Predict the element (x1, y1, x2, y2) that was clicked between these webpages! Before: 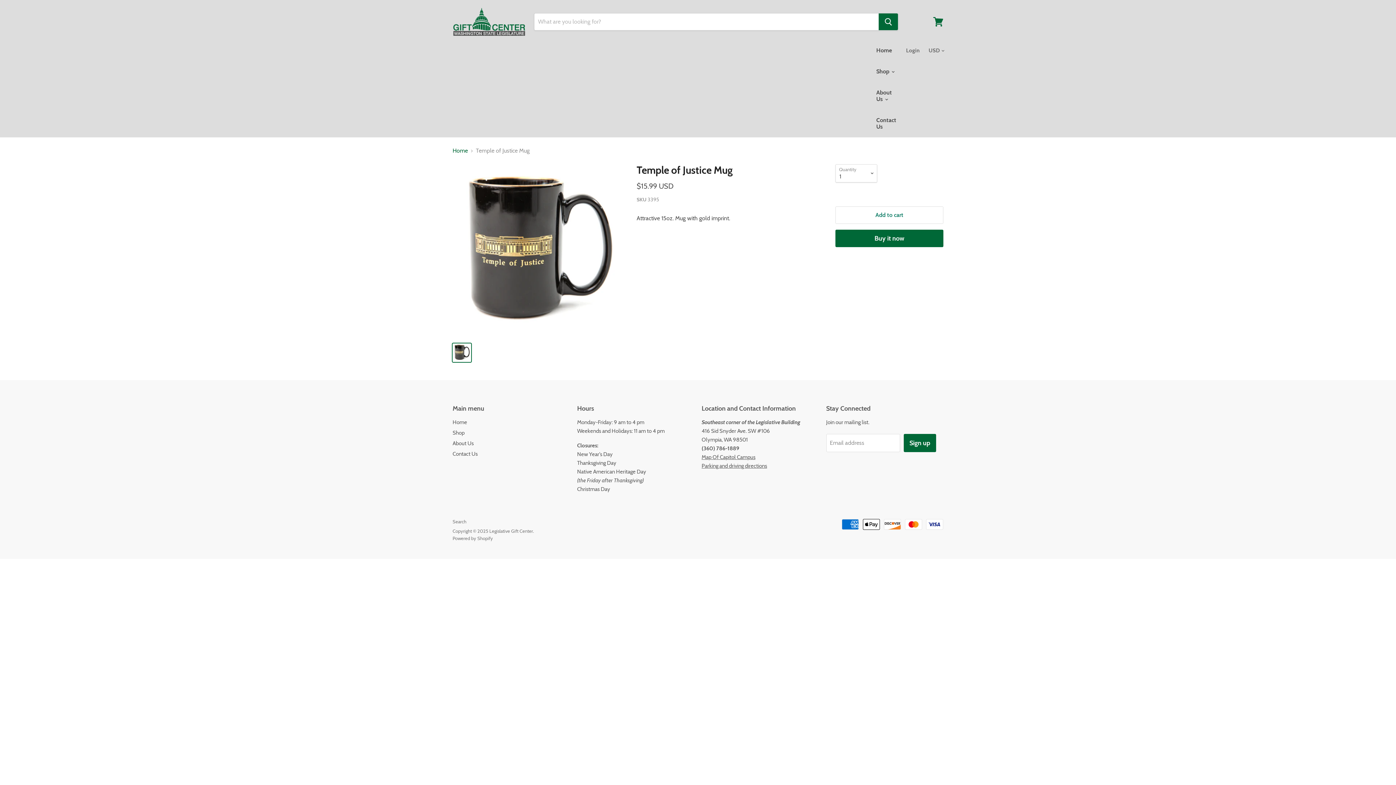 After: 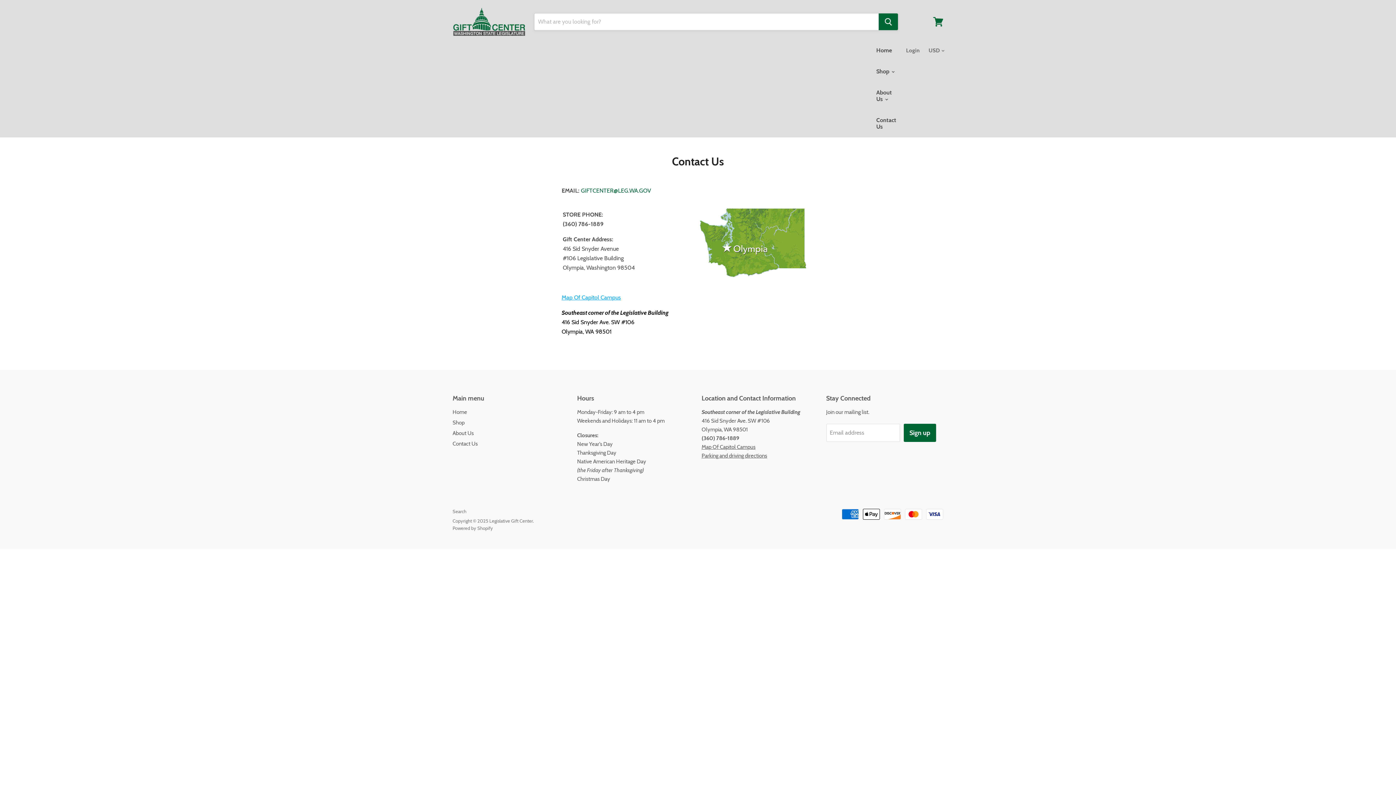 Action: label: Contact Us bbox: (452, 450, 477, 457)